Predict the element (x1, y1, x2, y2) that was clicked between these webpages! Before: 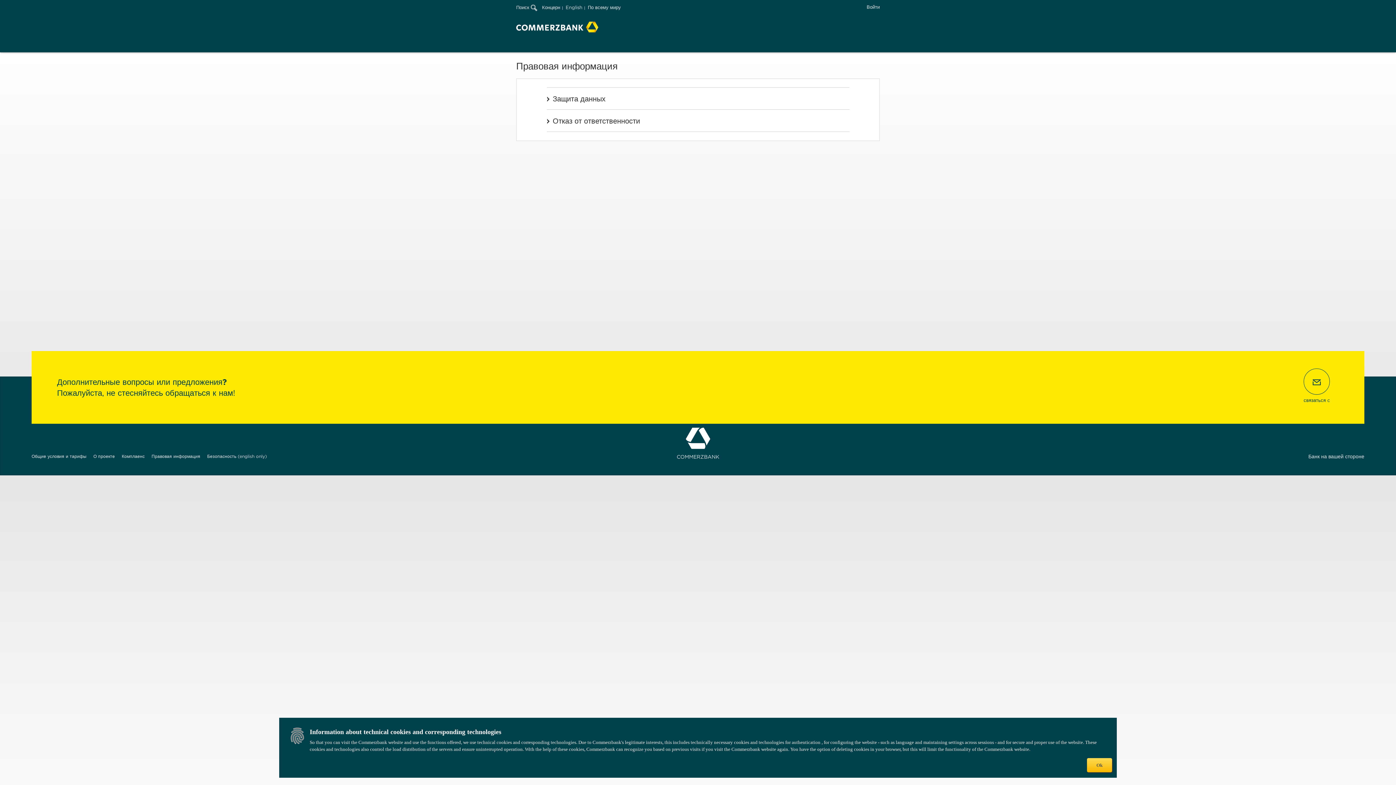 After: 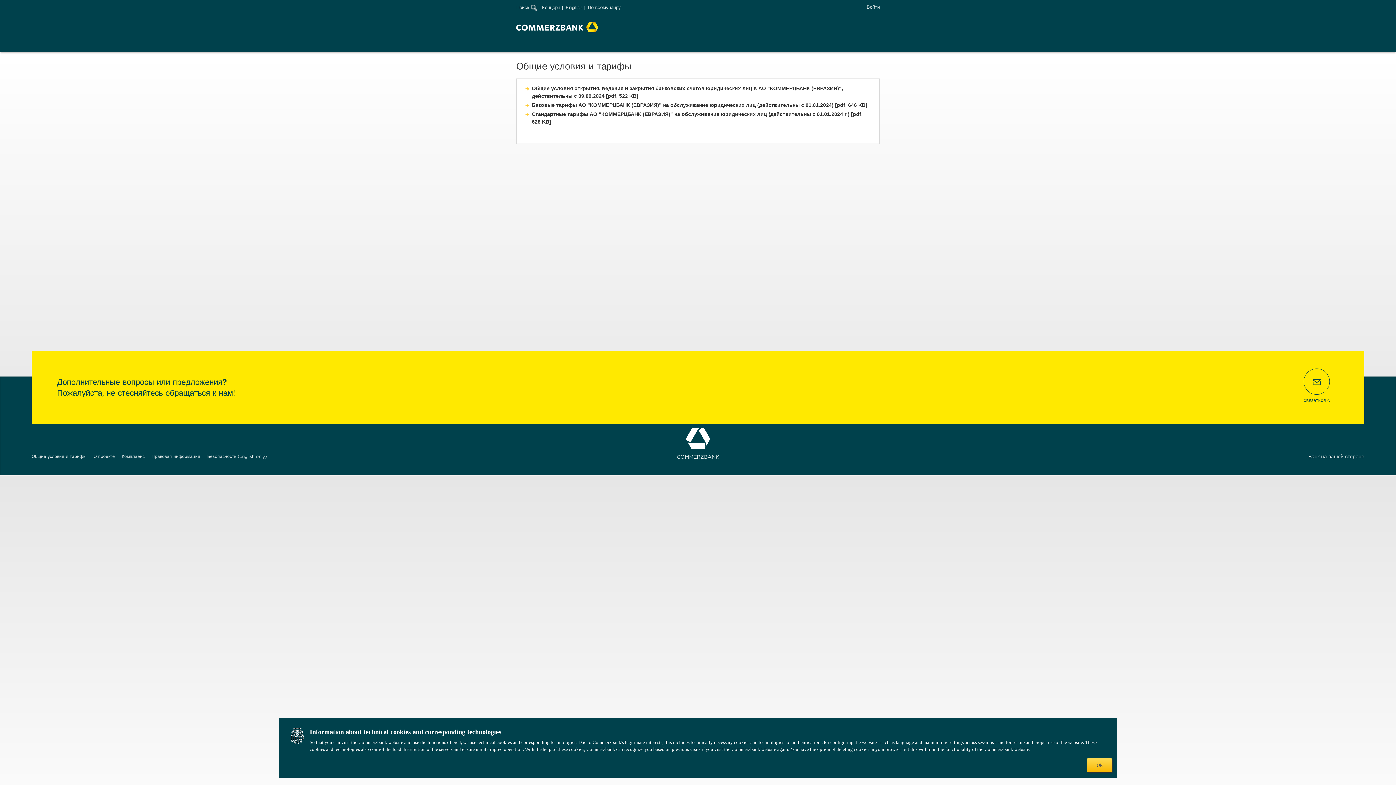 Action: bbox: (31, 453, 86, 459) label: Общие условия и тарифы